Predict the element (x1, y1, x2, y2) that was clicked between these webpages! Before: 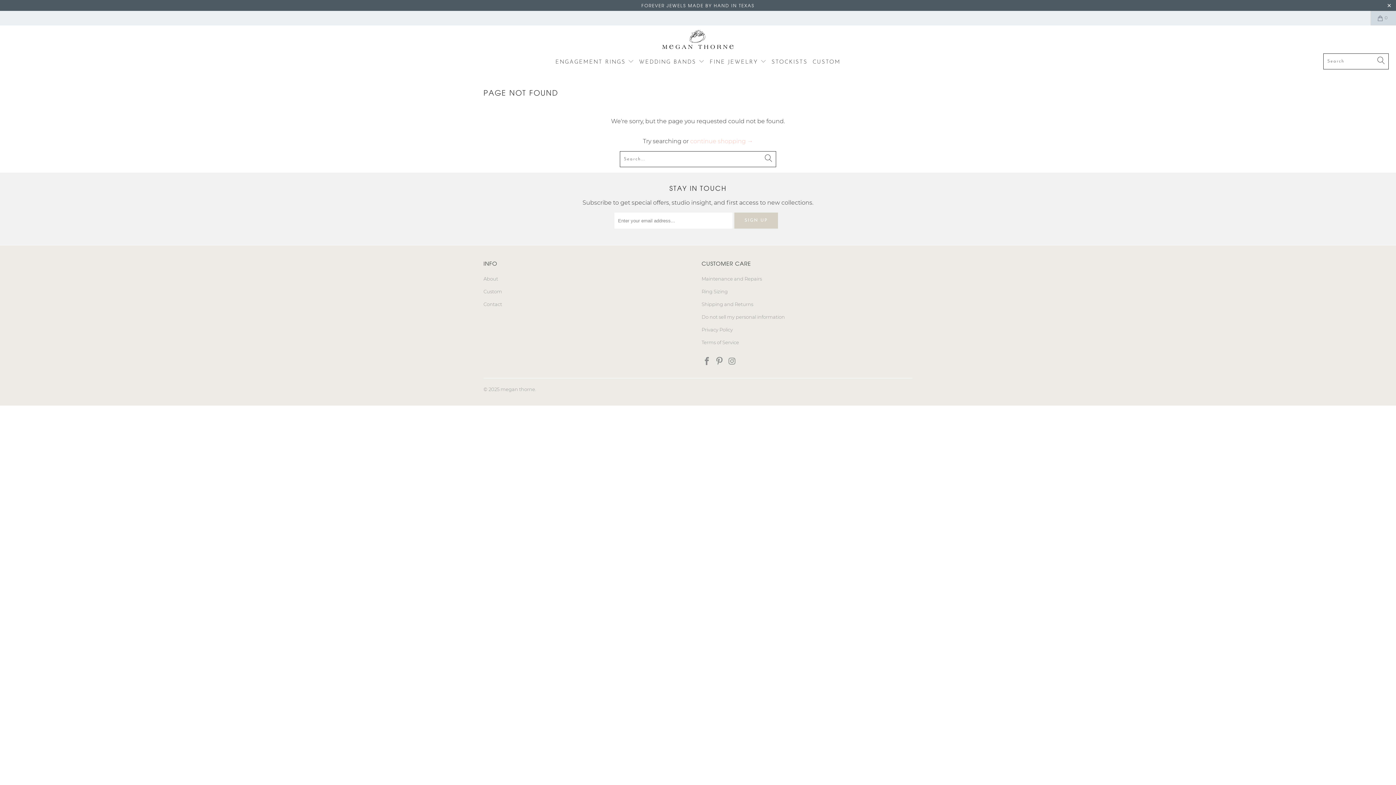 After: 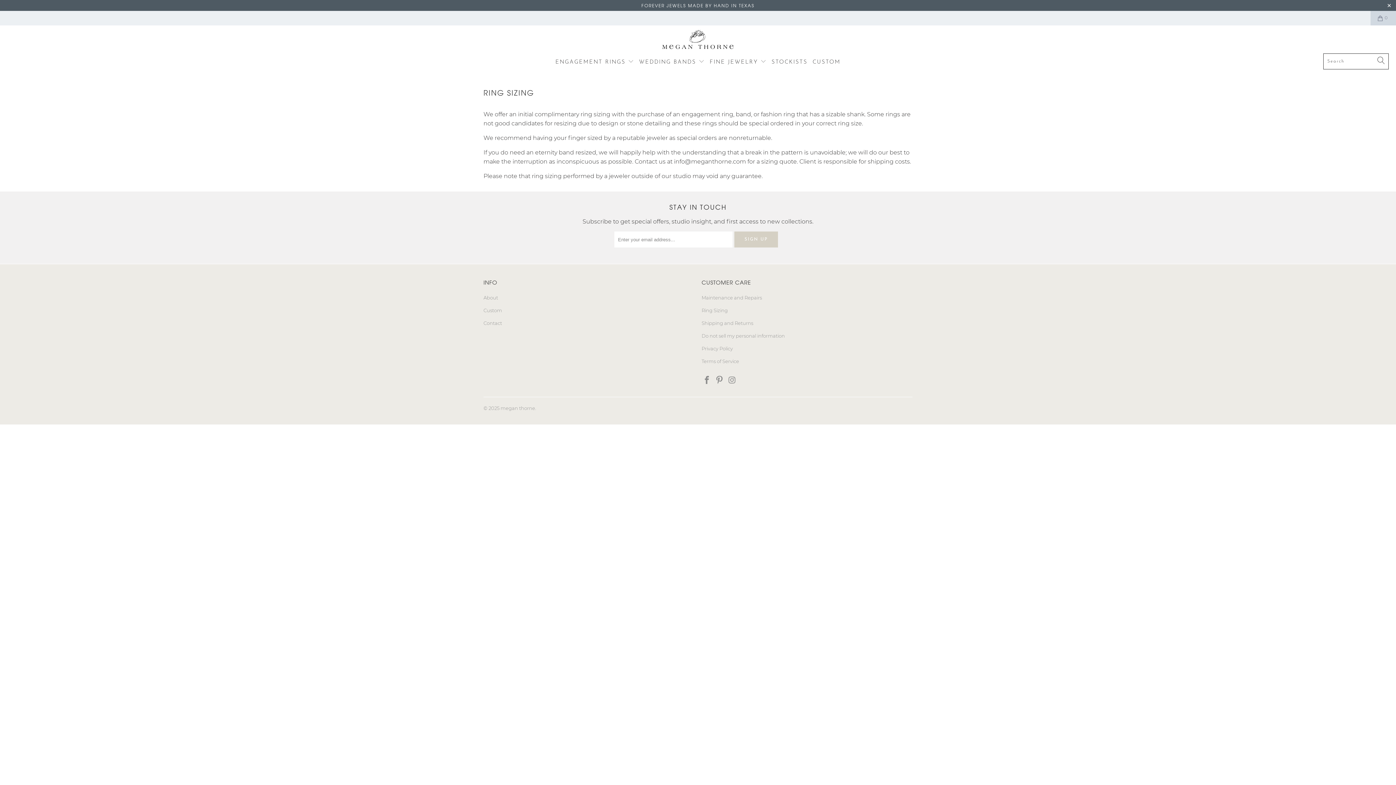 Action: bbox: (701, 288, 728, 294) label: Ring Sizing